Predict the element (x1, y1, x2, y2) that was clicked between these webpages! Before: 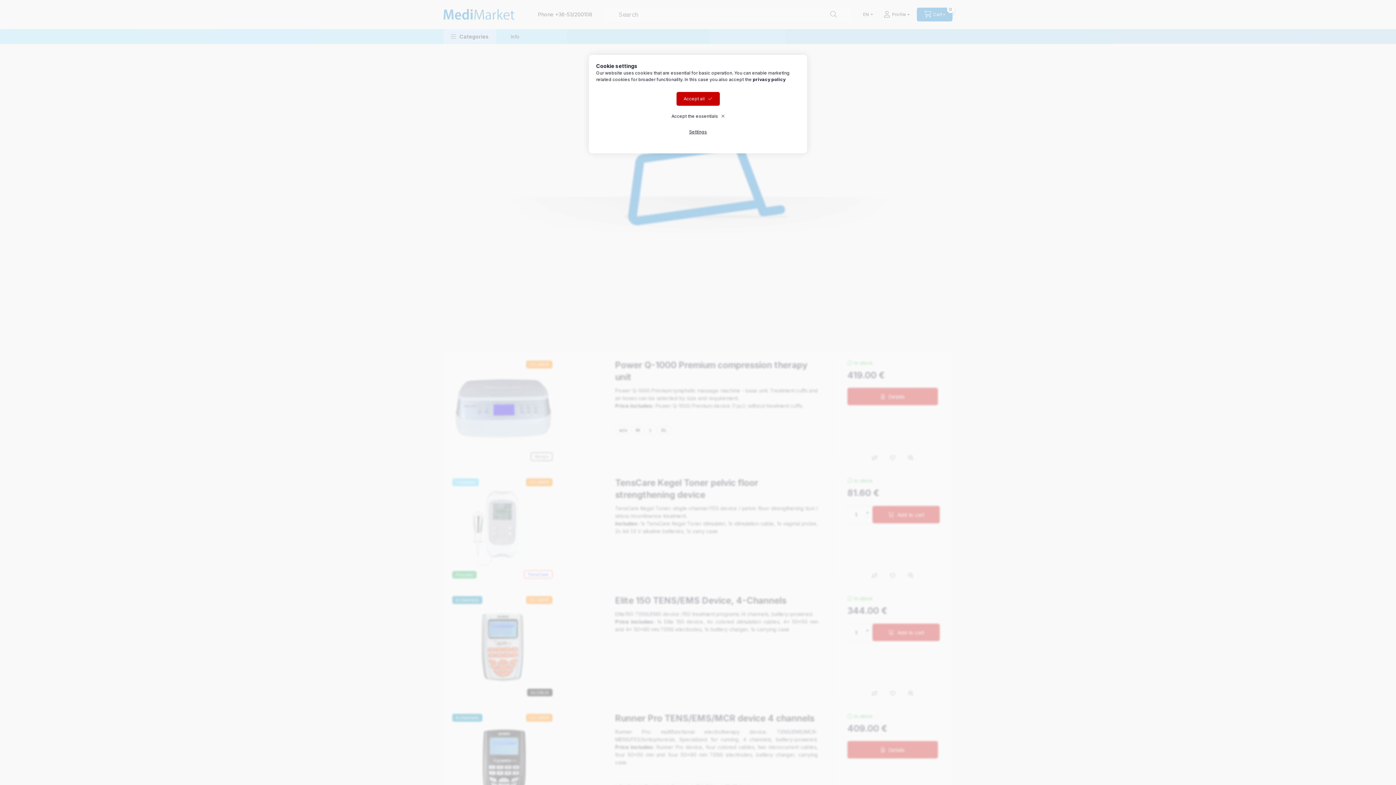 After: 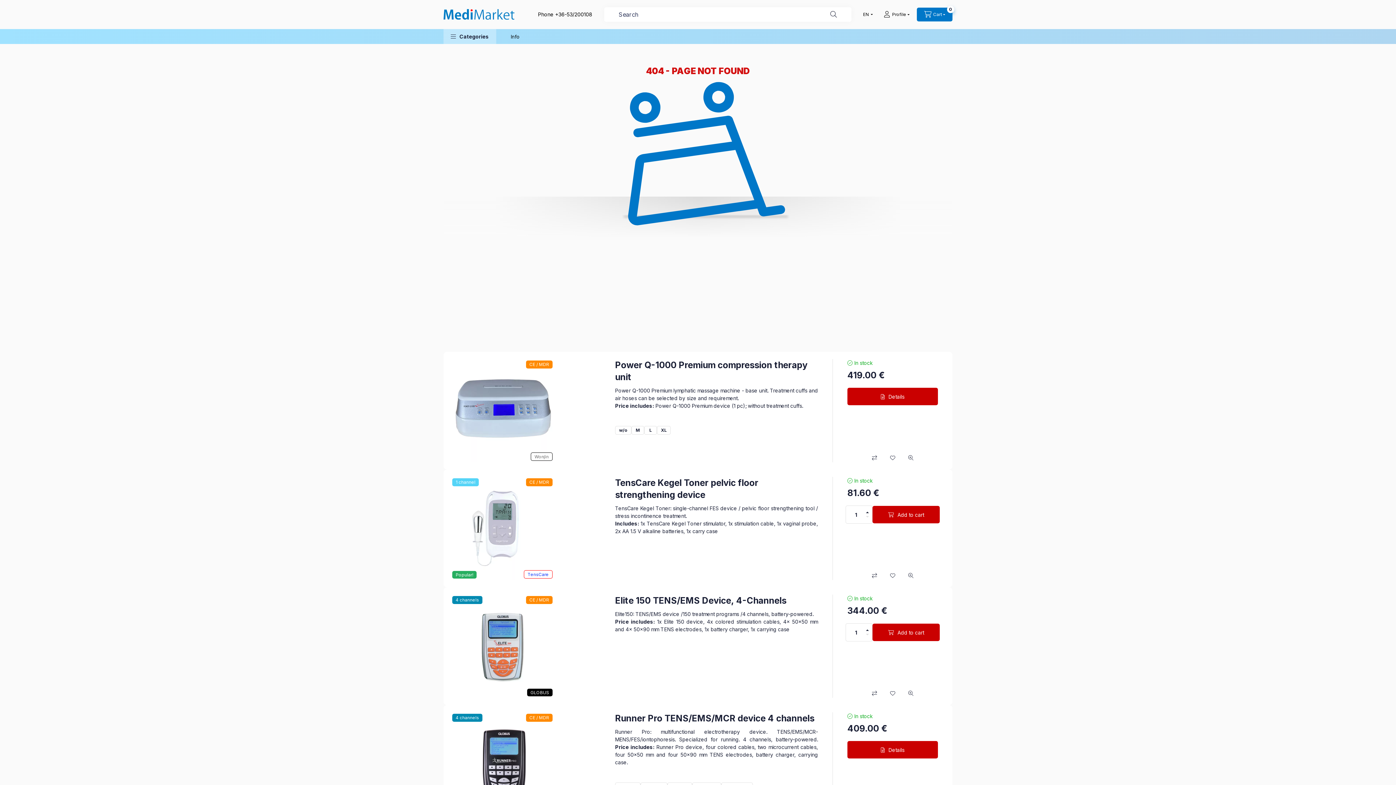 Action: label: Accept the essentials bbox: (664, 109, 732, 123)